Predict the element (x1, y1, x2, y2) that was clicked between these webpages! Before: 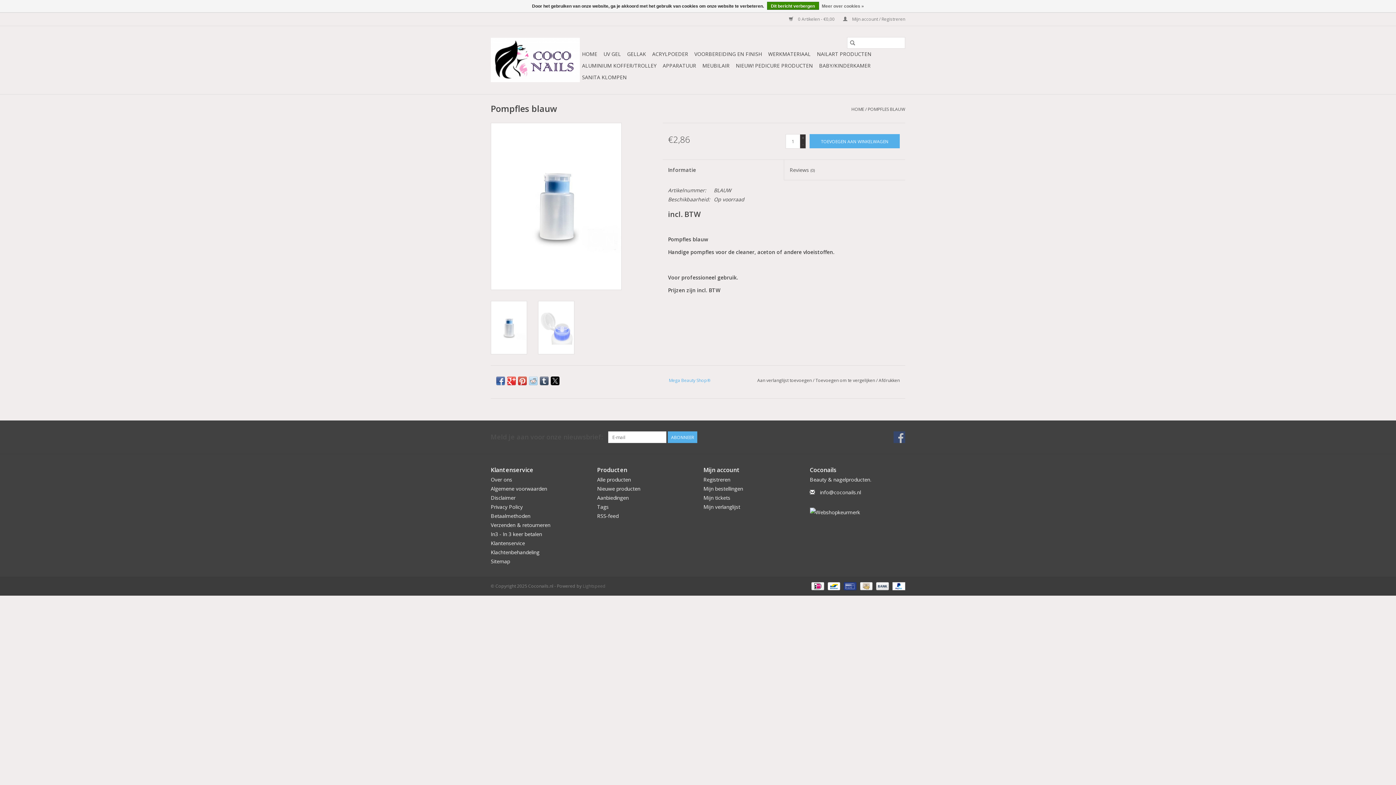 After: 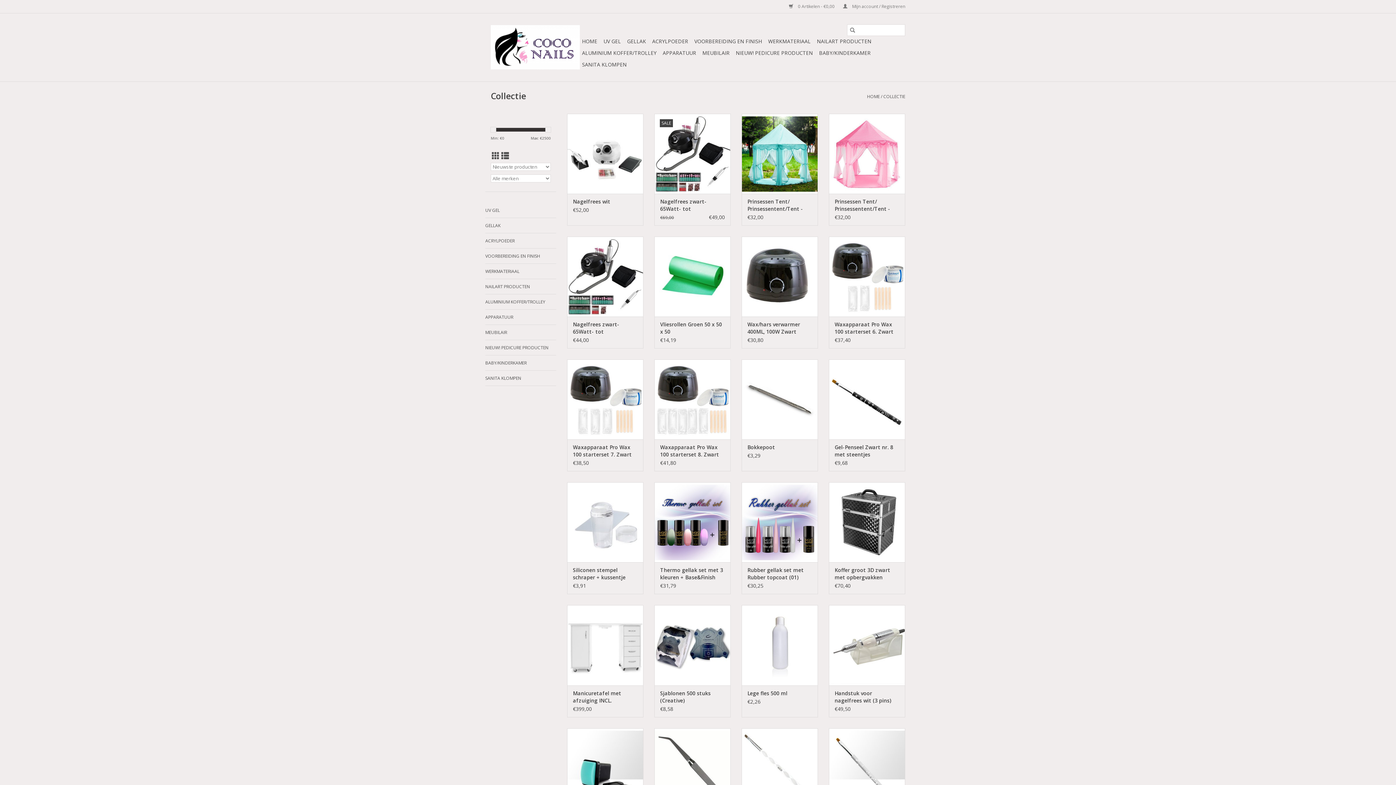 Action: bbox: (597, 485, 640, 492) label: Nieuwe producten